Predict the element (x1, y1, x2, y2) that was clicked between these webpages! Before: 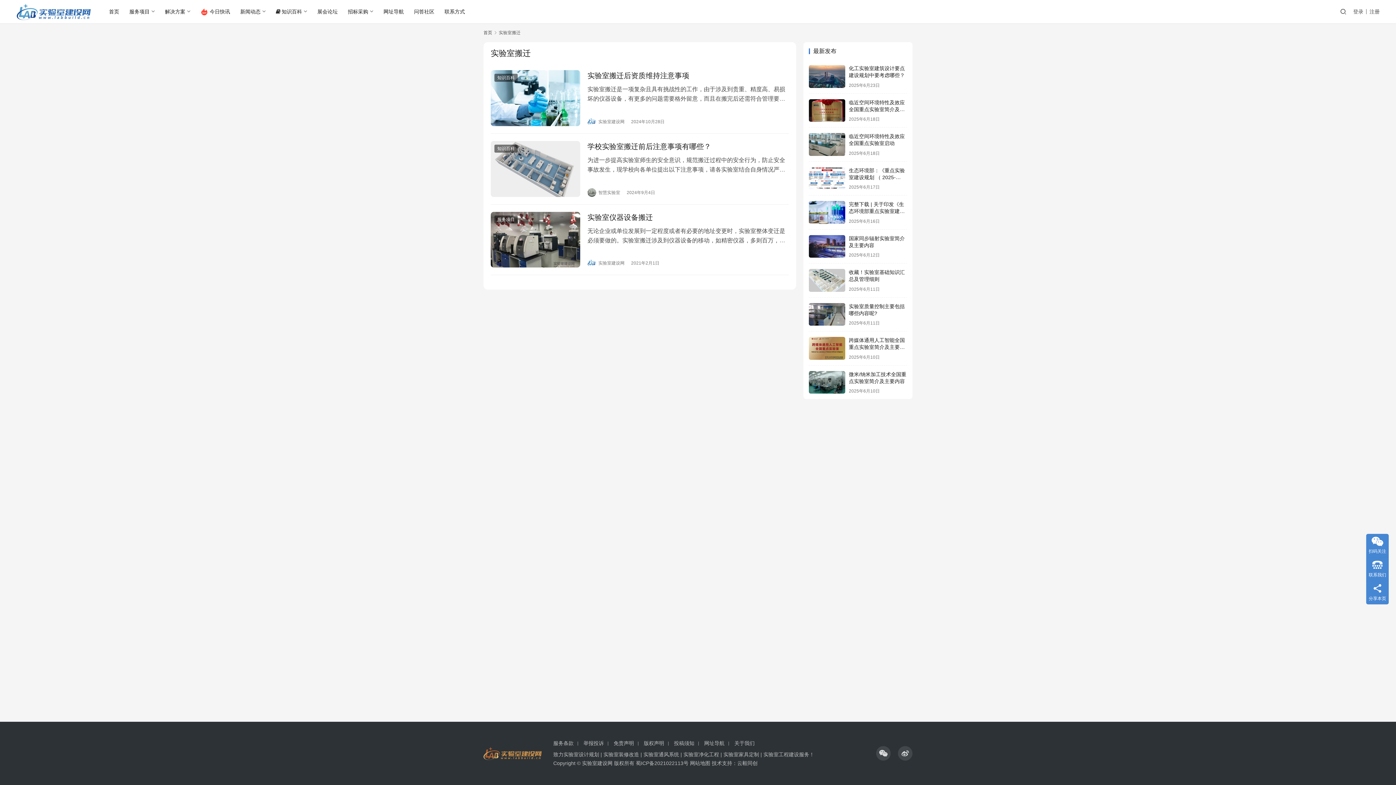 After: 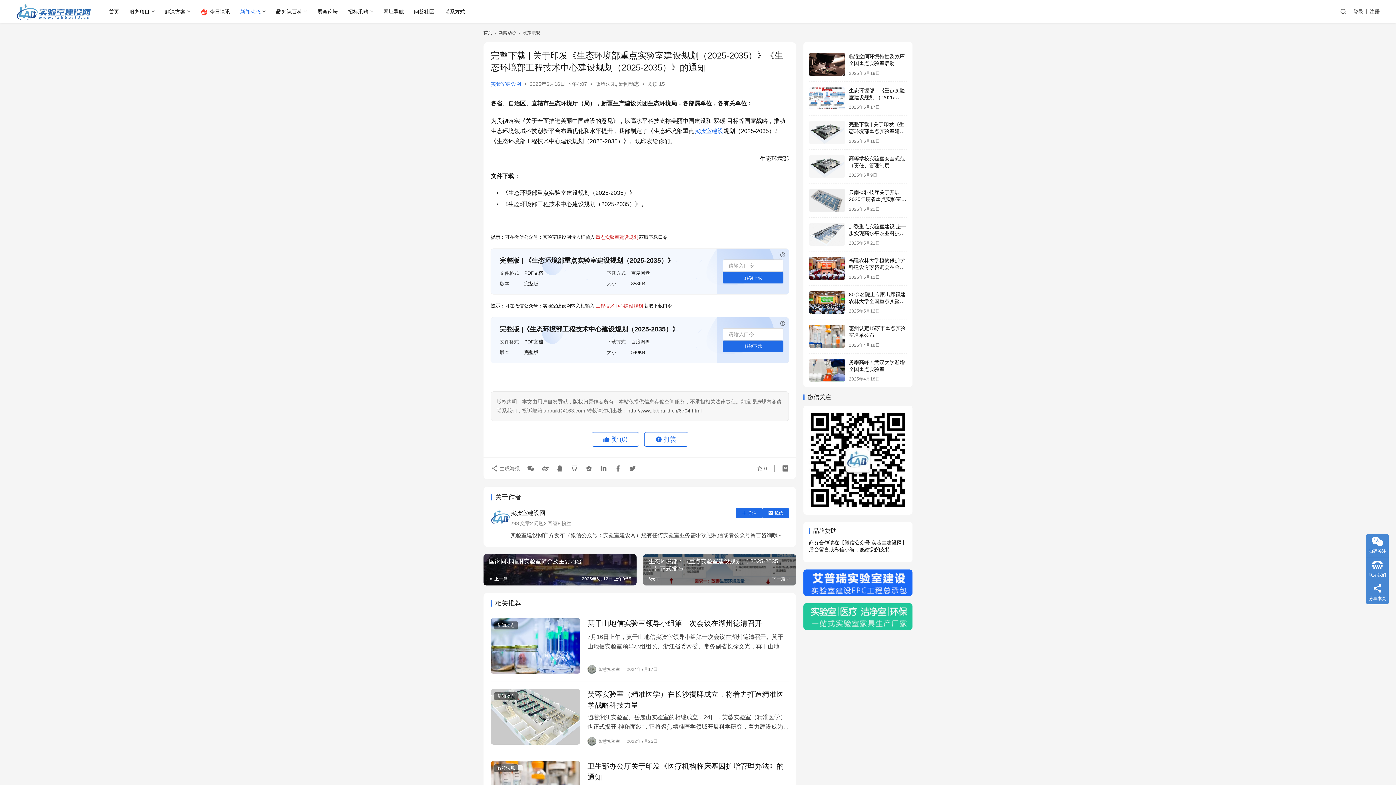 Action: bbox: (809, 201, 845, 223)